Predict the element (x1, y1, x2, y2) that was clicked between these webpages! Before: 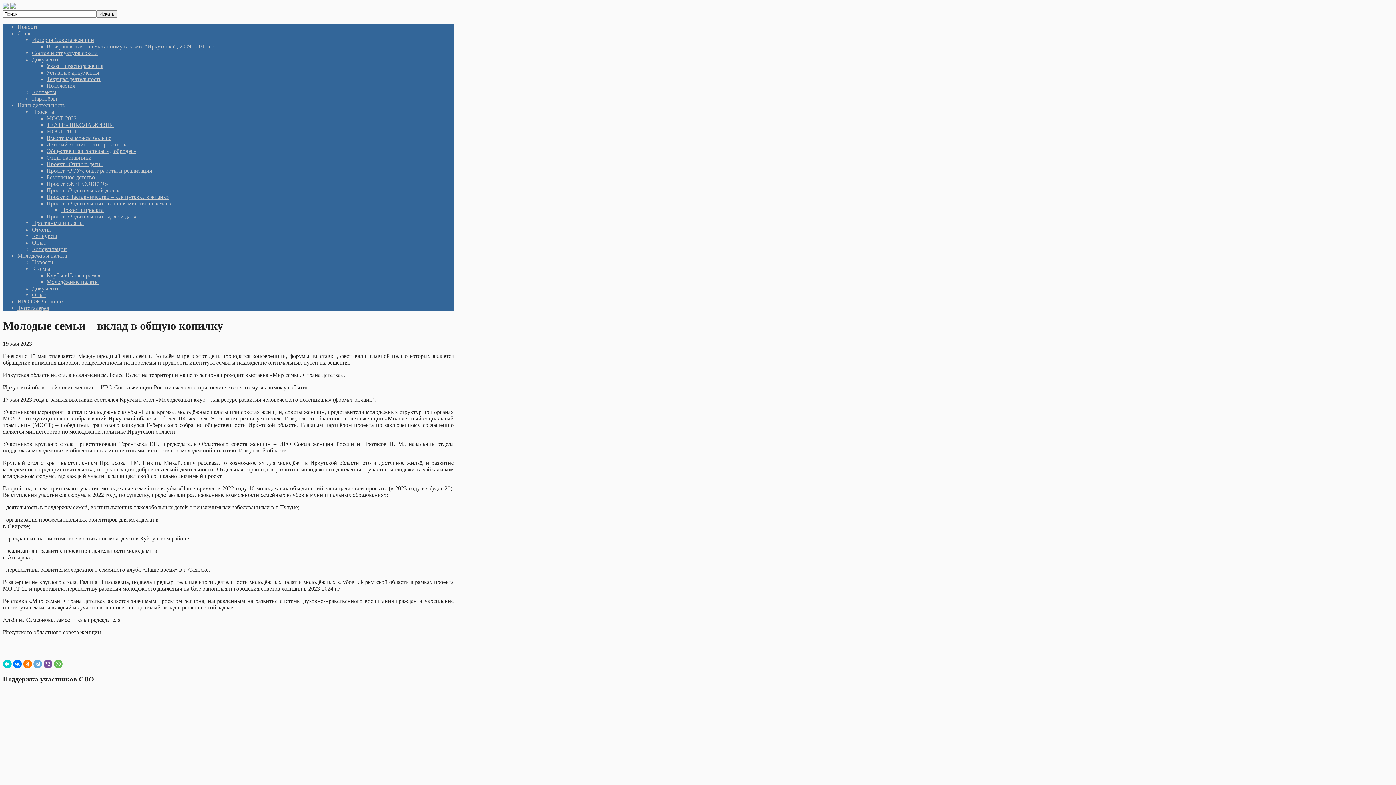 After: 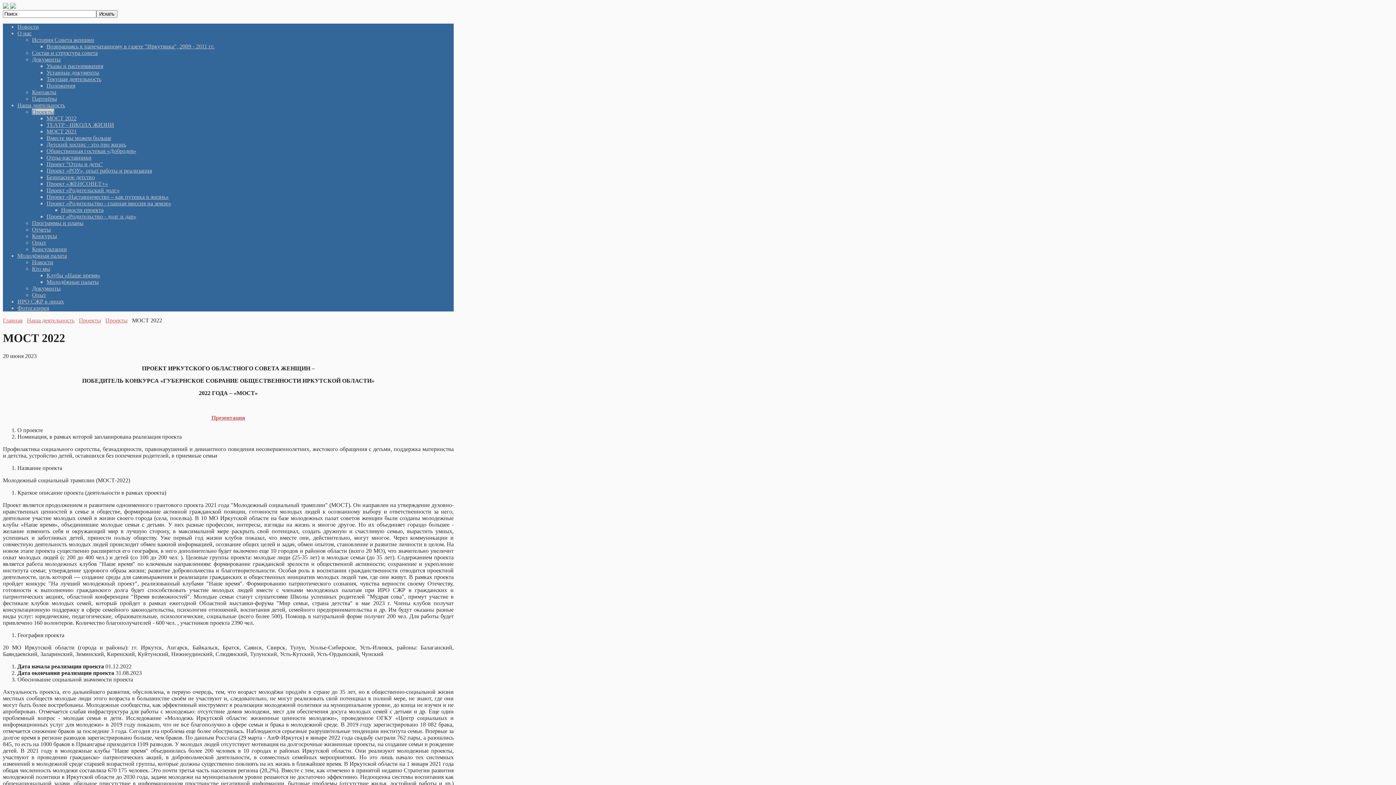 Action: bbox: (46, 115, 76, 121) label: МОСТ 2022